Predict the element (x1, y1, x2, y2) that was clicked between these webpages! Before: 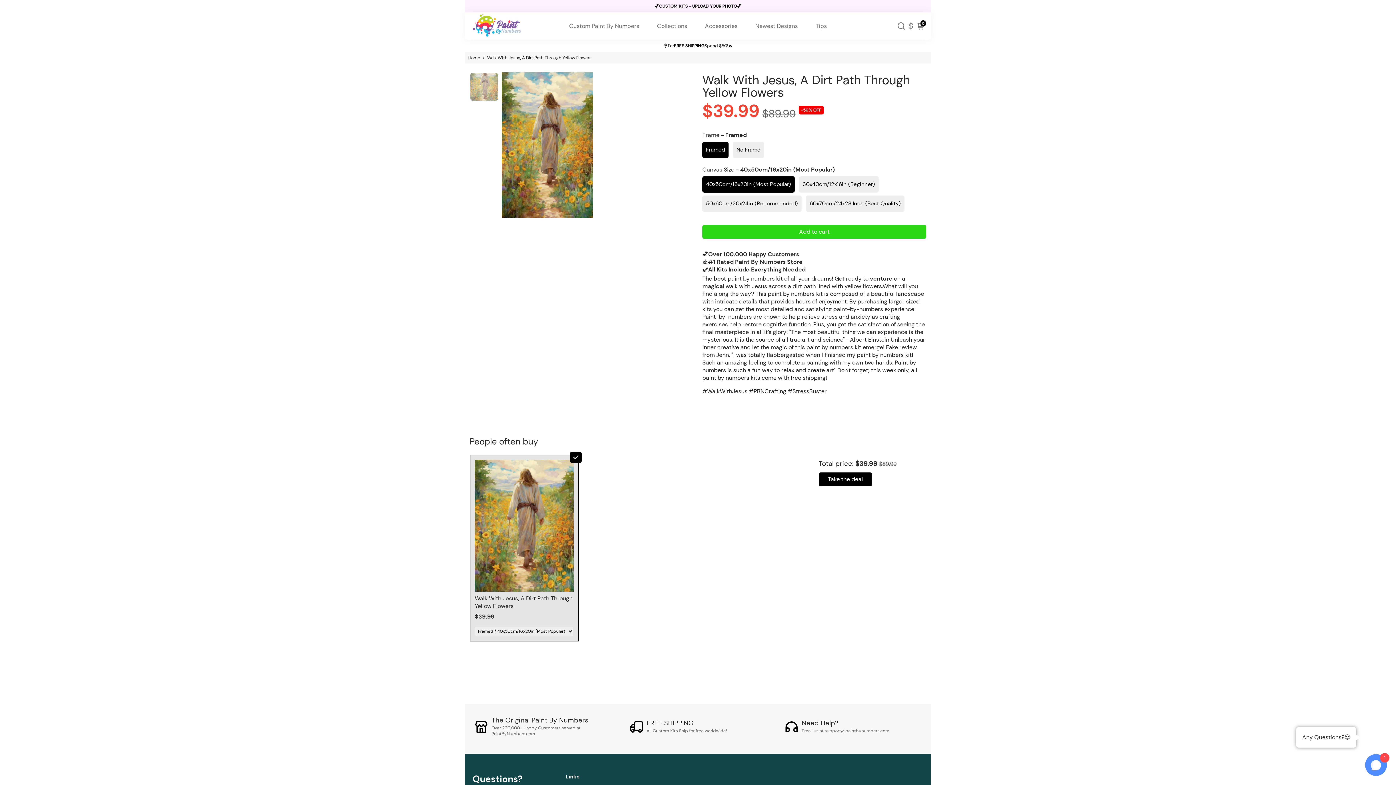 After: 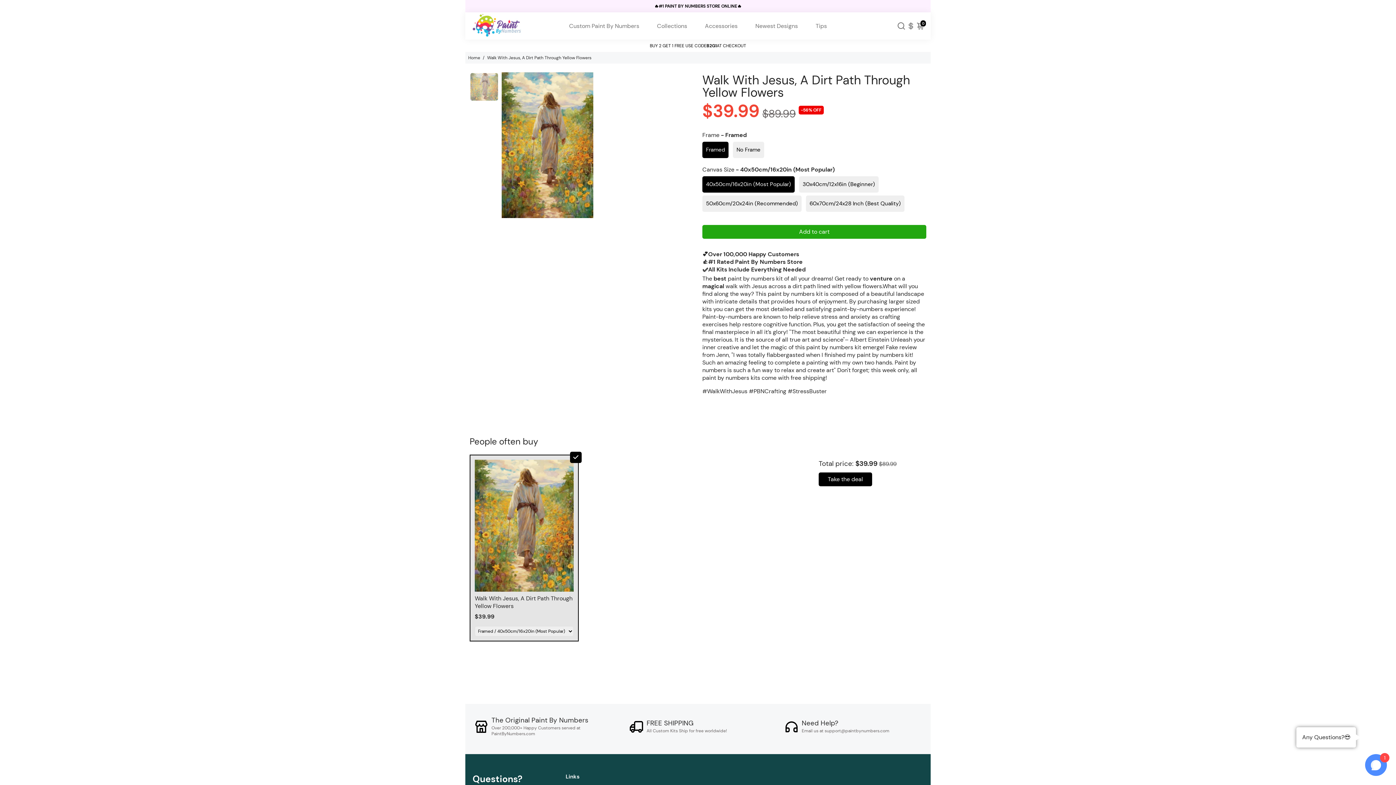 Action: label: Add to cart bbox: (702, 225, 926, 239)